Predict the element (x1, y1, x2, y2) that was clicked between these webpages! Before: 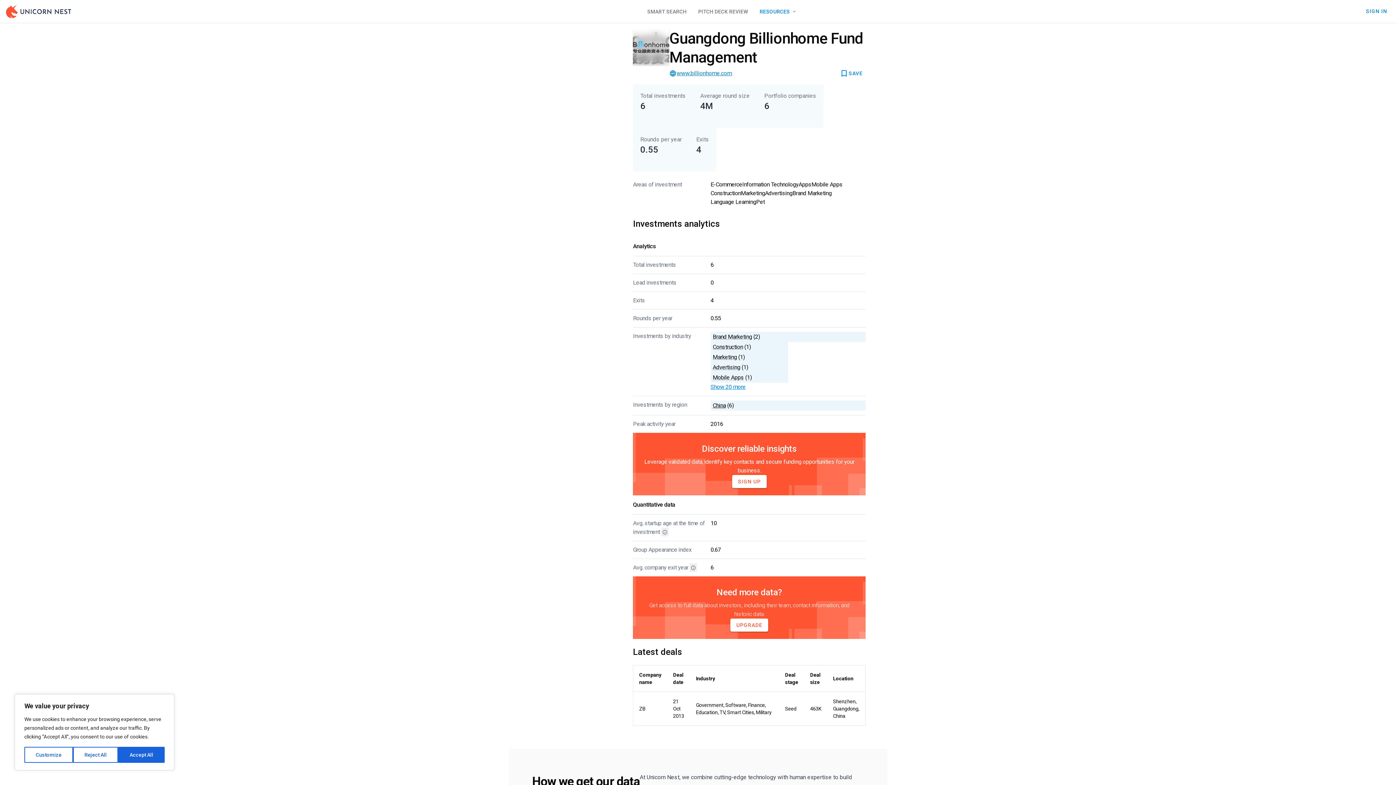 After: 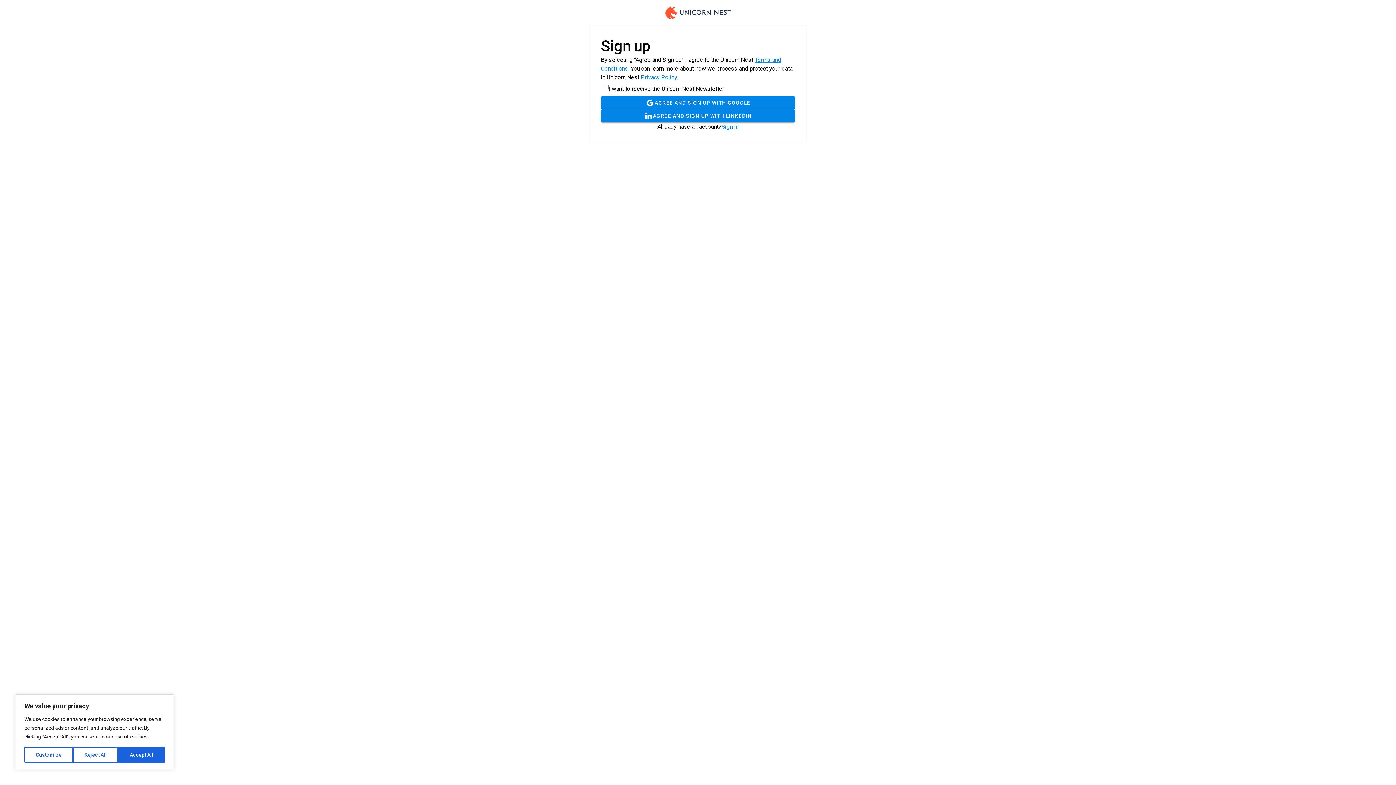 Action: bbox: (732, 475, 766, 488) label: SIGN UP